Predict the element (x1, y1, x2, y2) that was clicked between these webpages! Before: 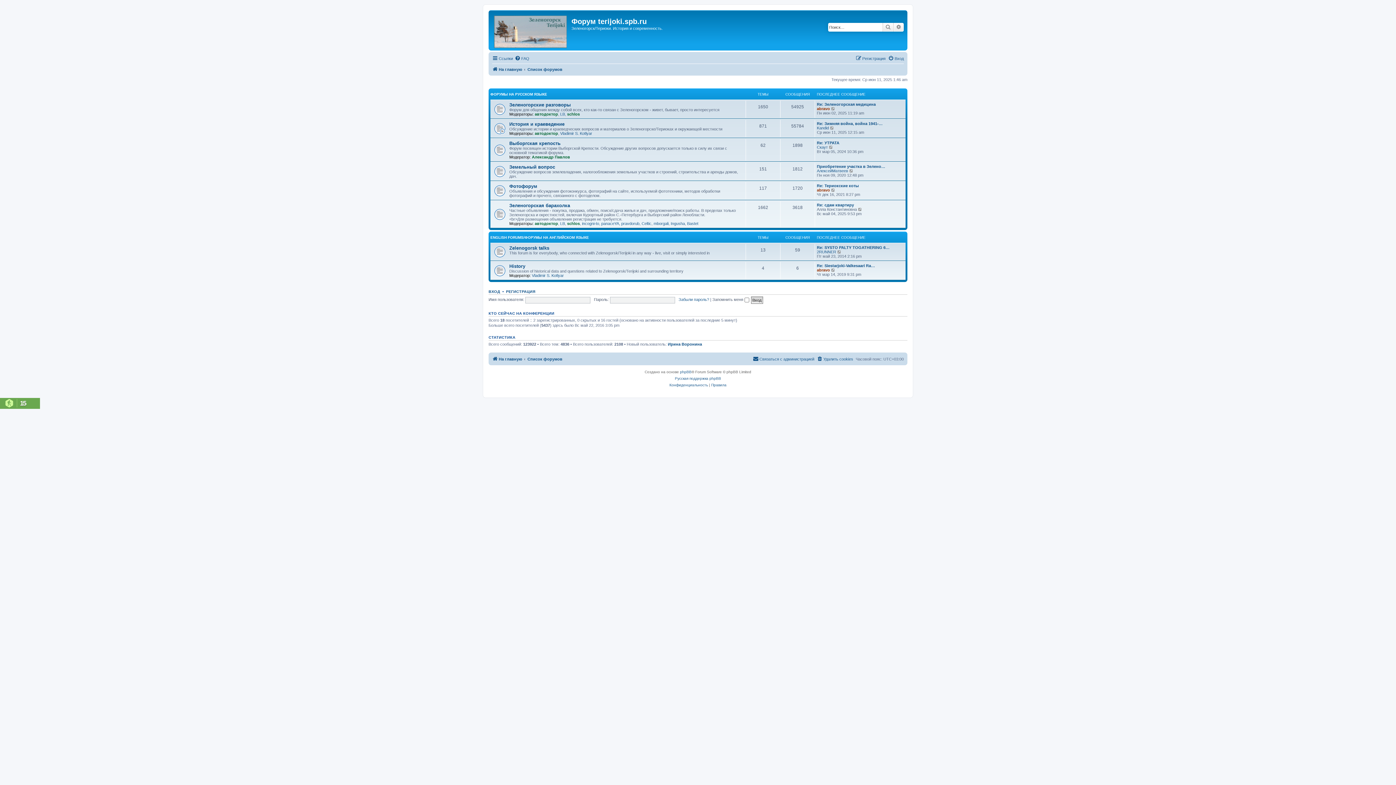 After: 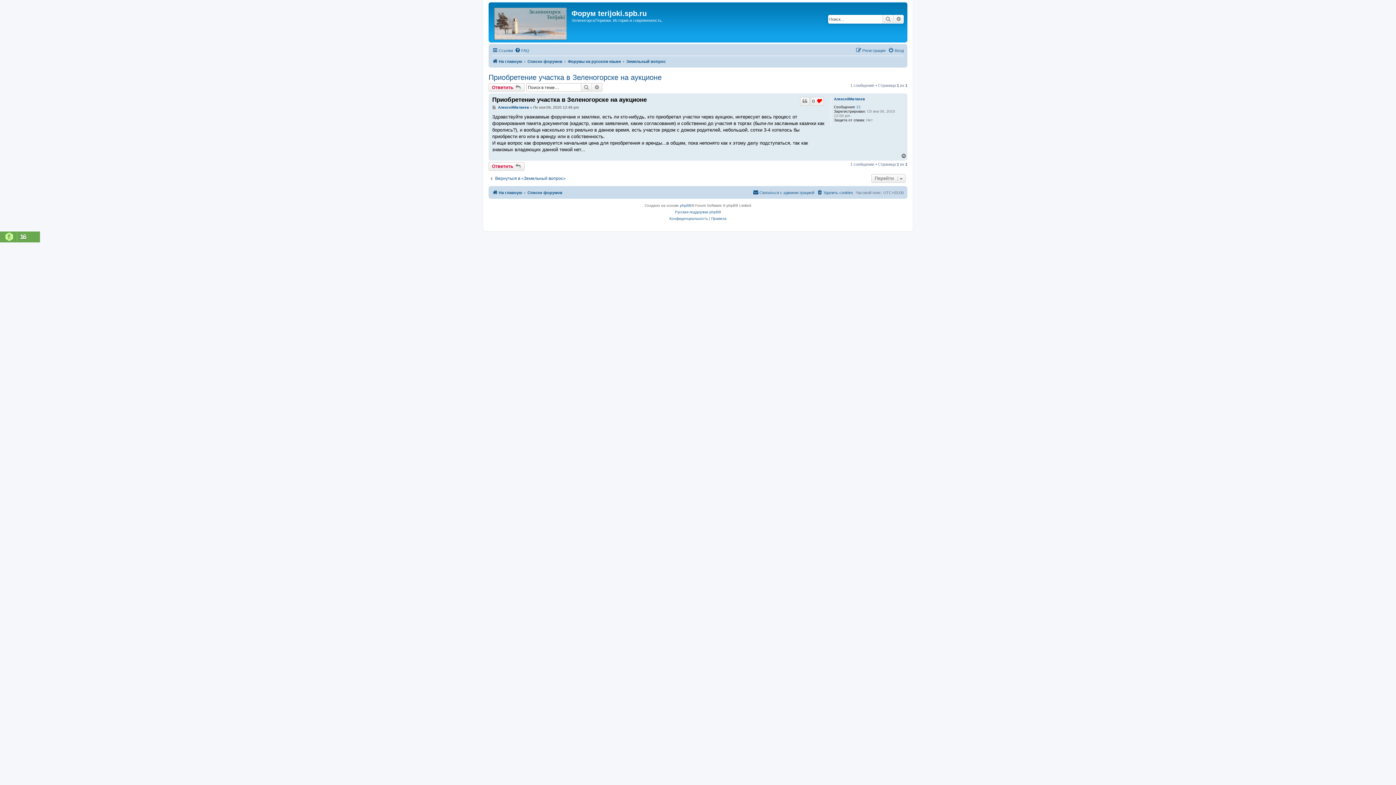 Action: label: Перейти к последнему сообщению bbox: (849, 168, 854, 172)